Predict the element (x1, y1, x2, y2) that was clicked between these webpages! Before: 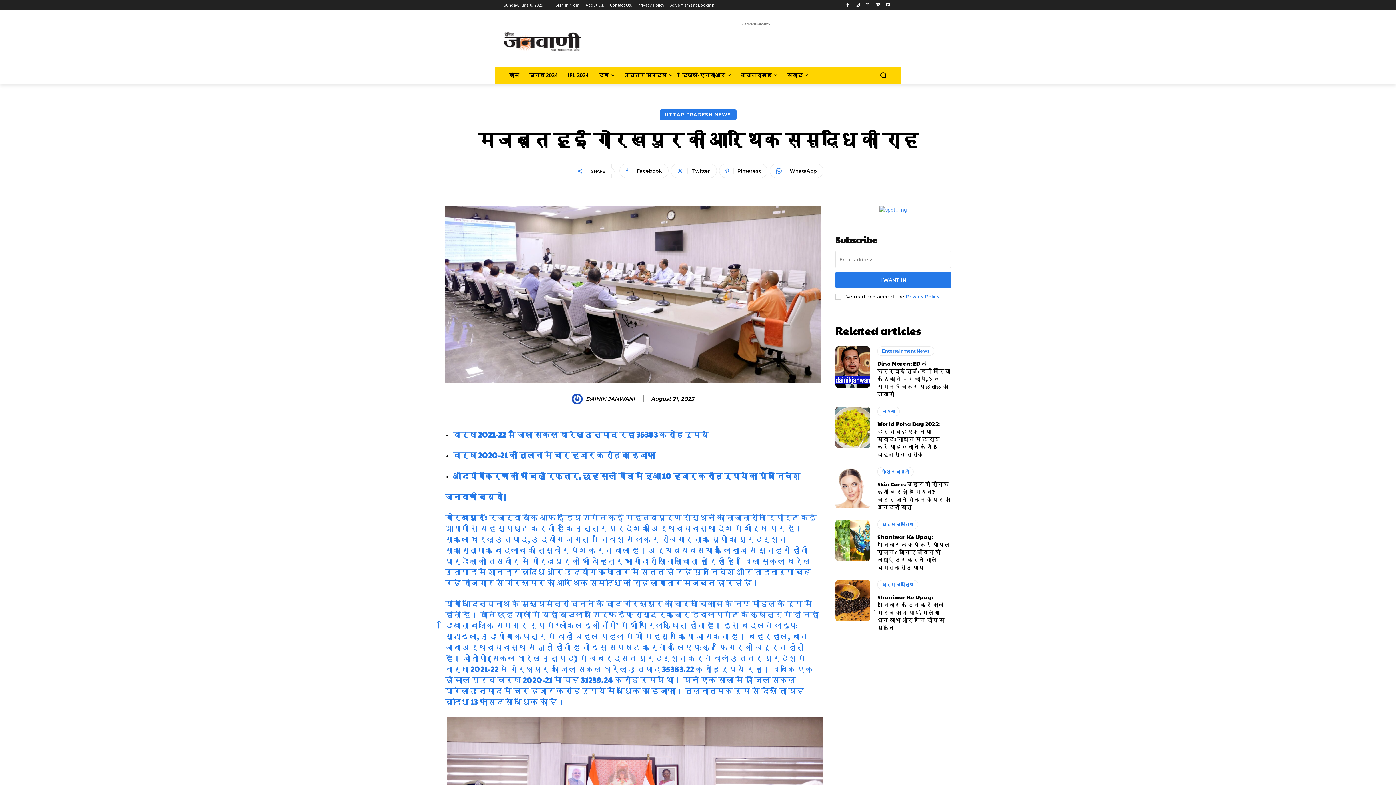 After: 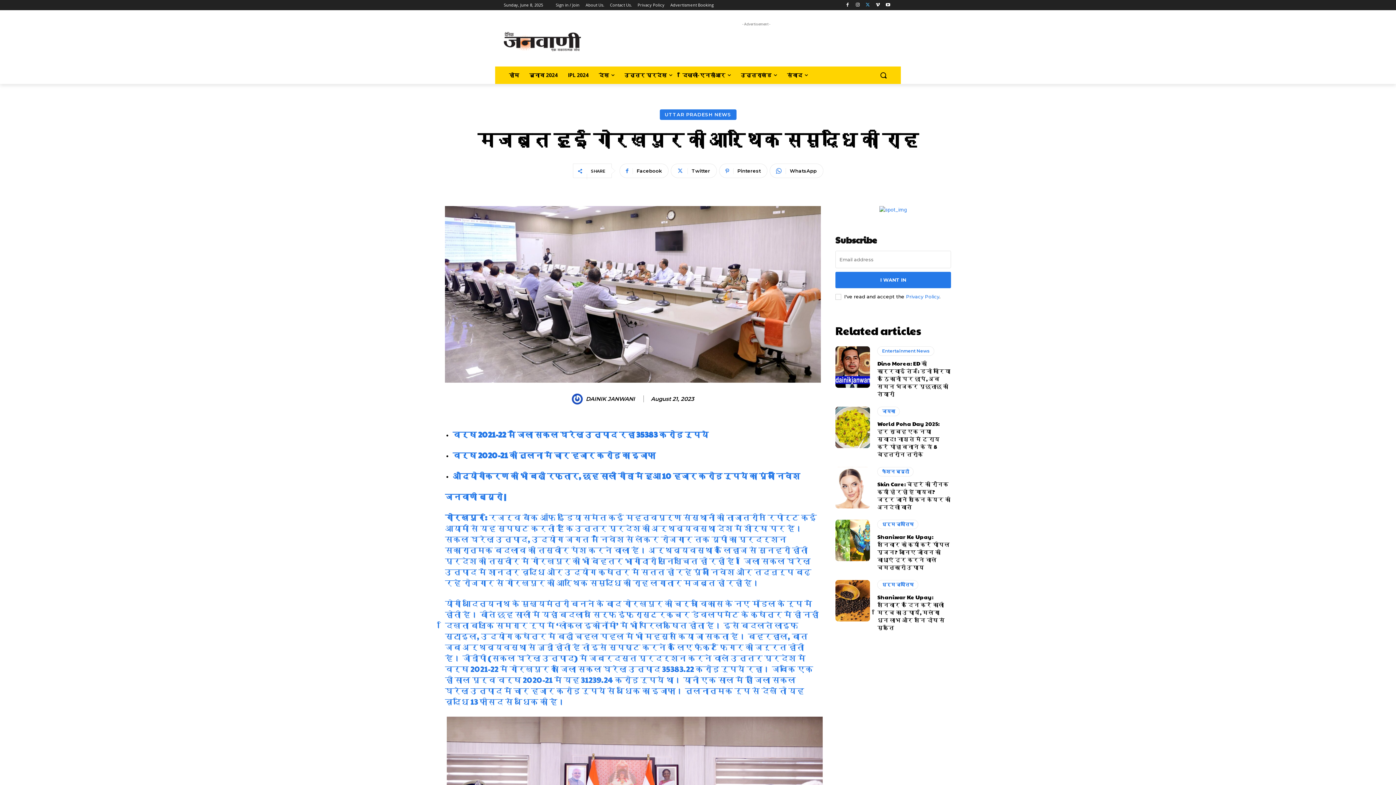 Action: bbox: (863, 0, 872, 9)